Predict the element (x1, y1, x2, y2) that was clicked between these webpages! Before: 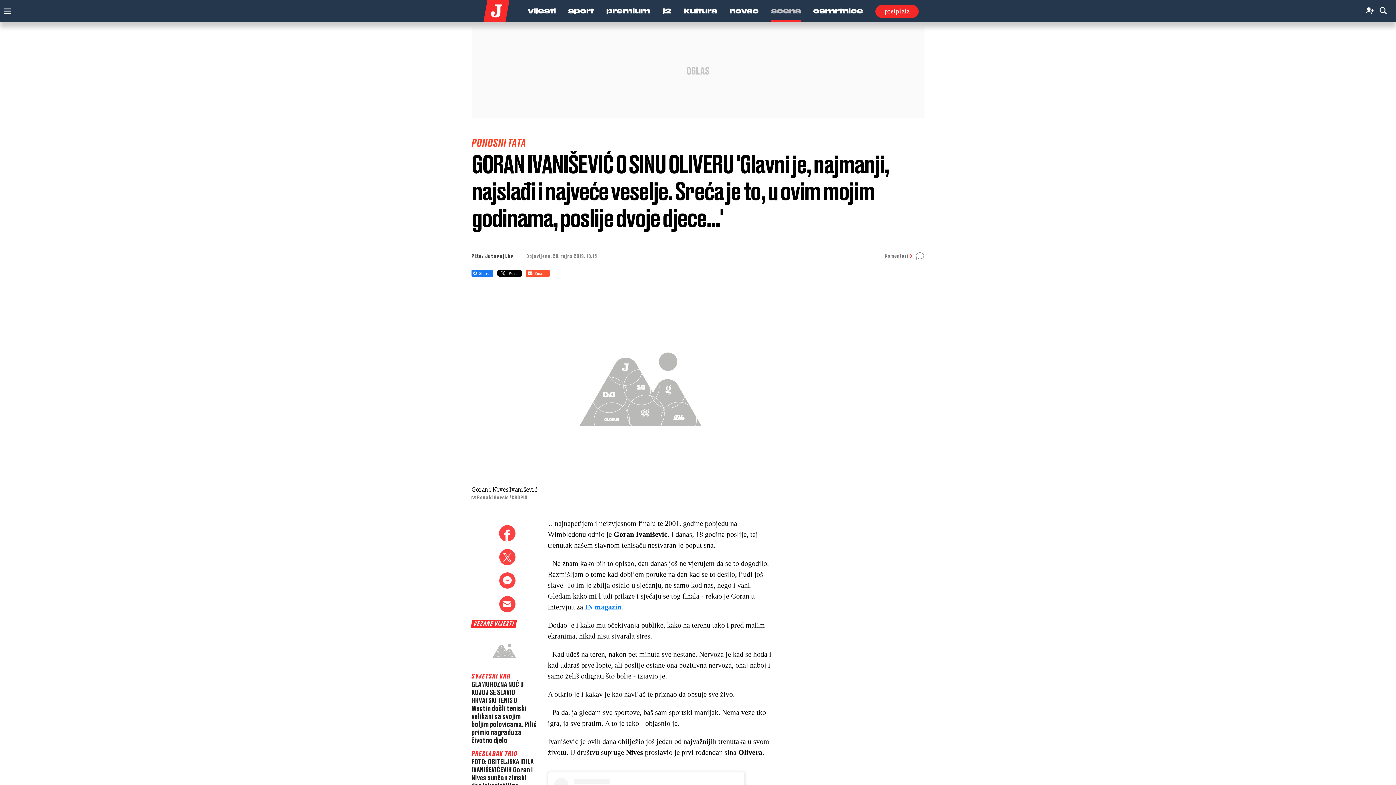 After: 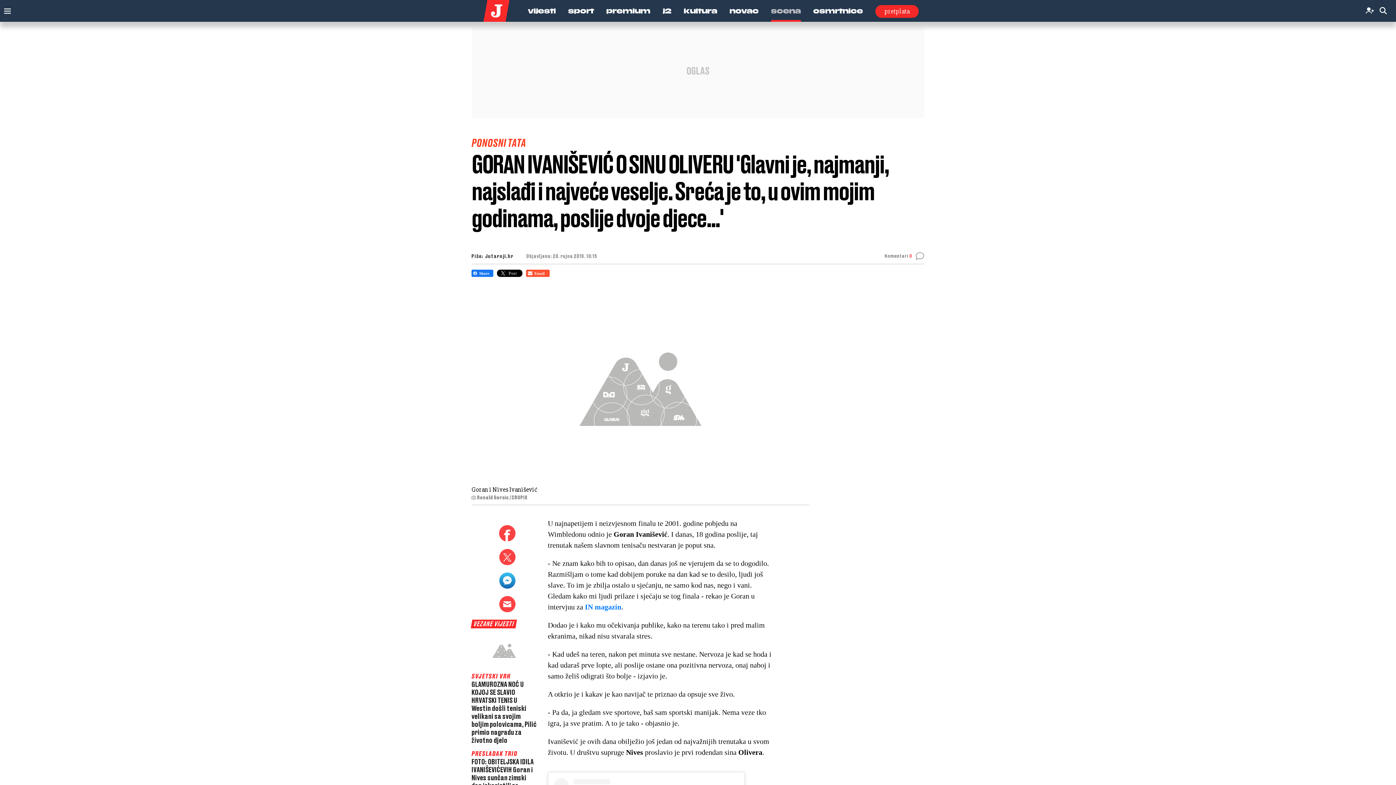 Action: bbox: (499, 572, 515, 596)